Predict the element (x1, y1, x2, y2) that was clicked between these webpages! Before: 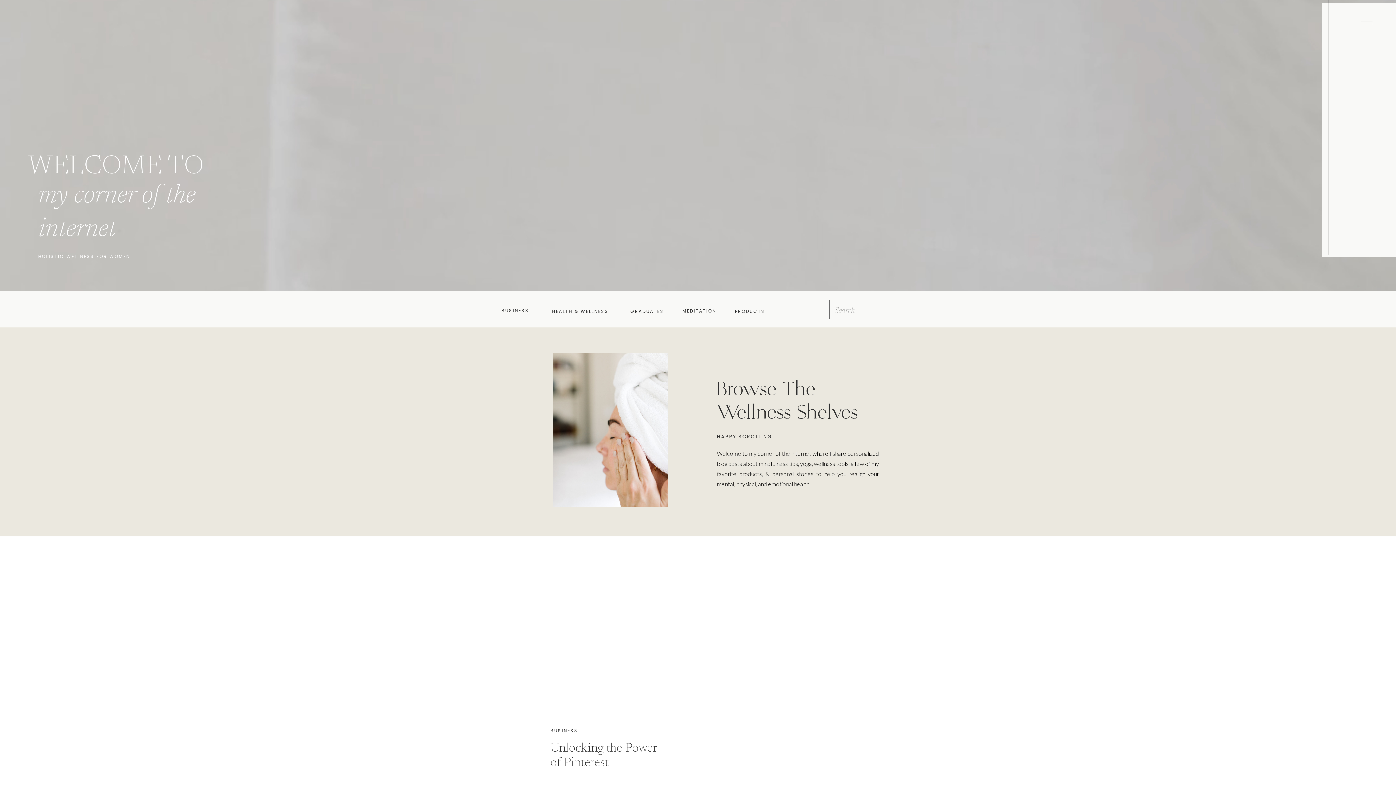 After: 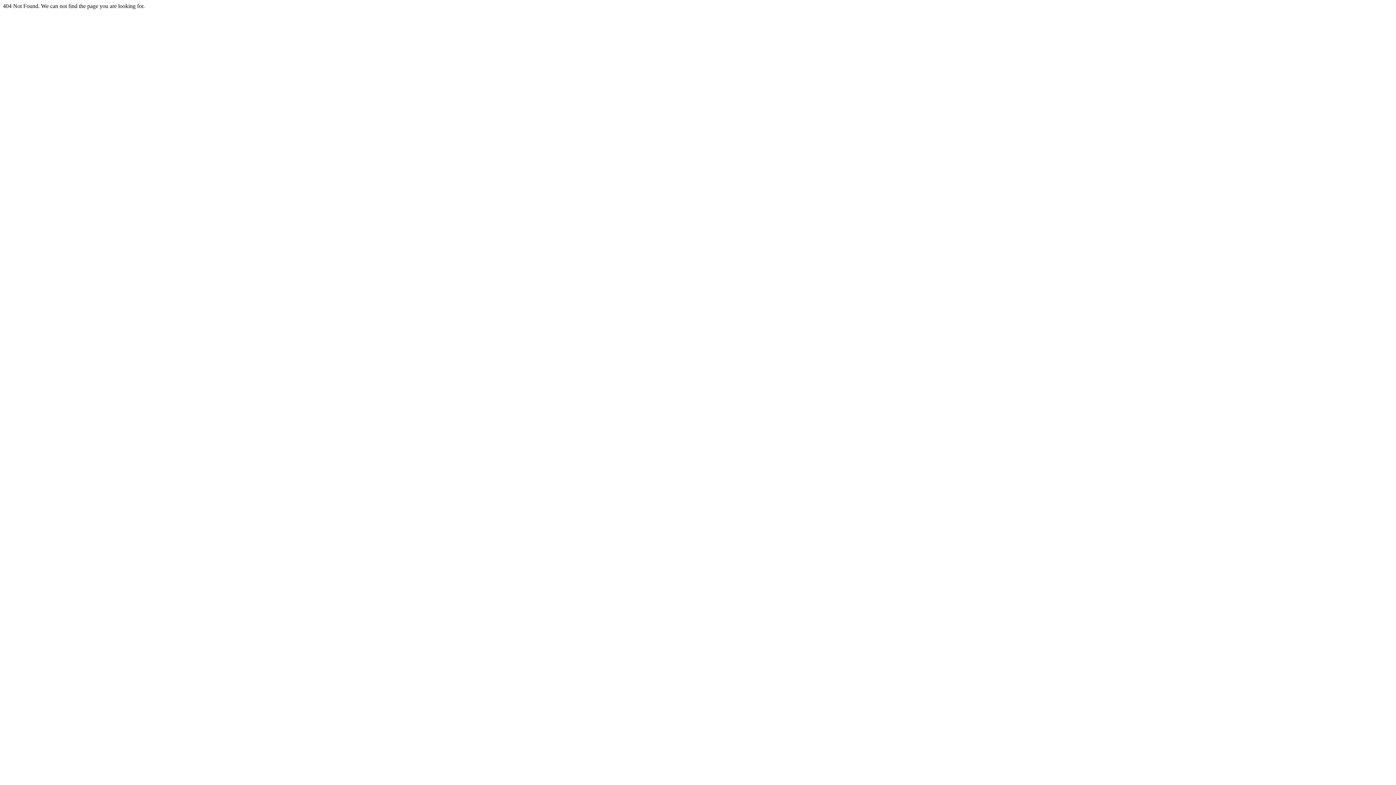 Action: label: HAPPY SCROLLING bbox: (717, 432, 870, 442)